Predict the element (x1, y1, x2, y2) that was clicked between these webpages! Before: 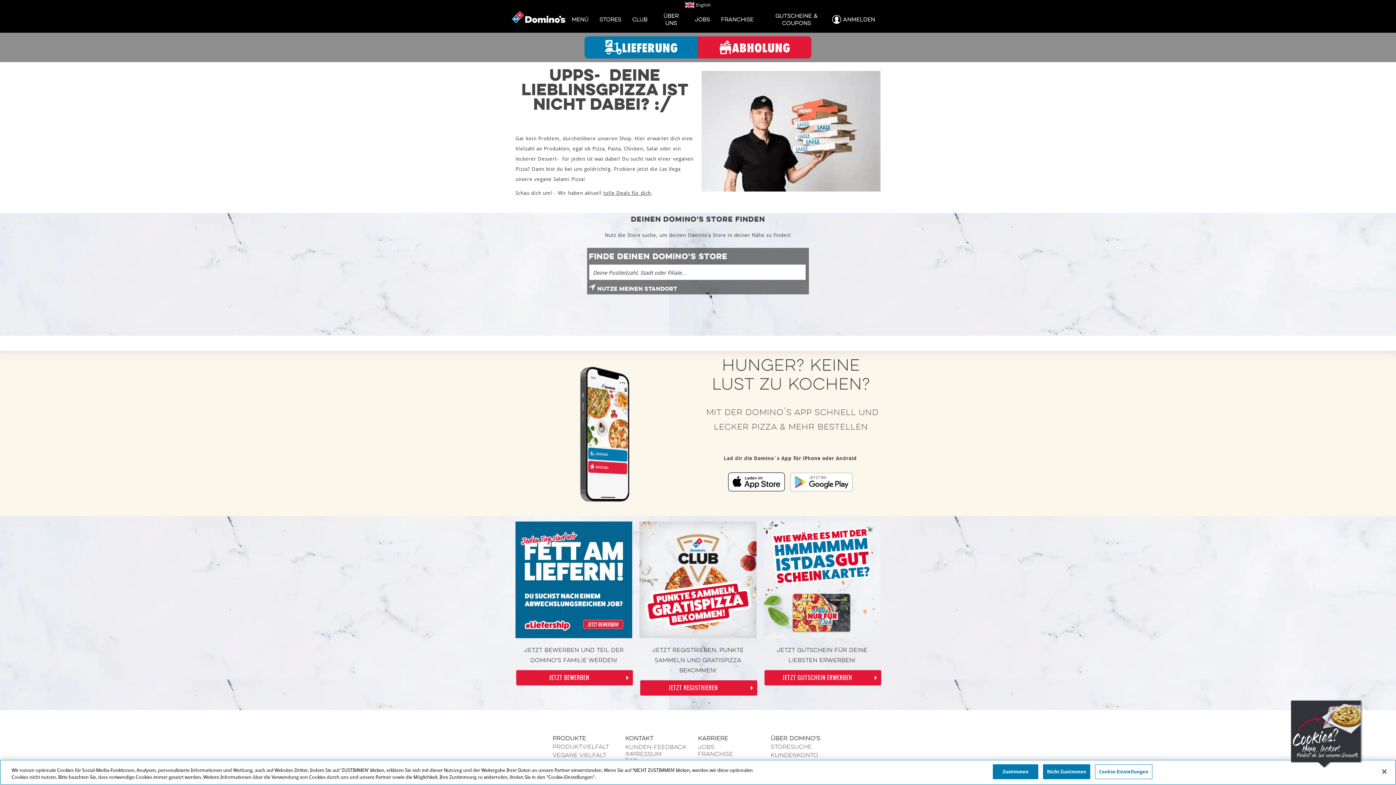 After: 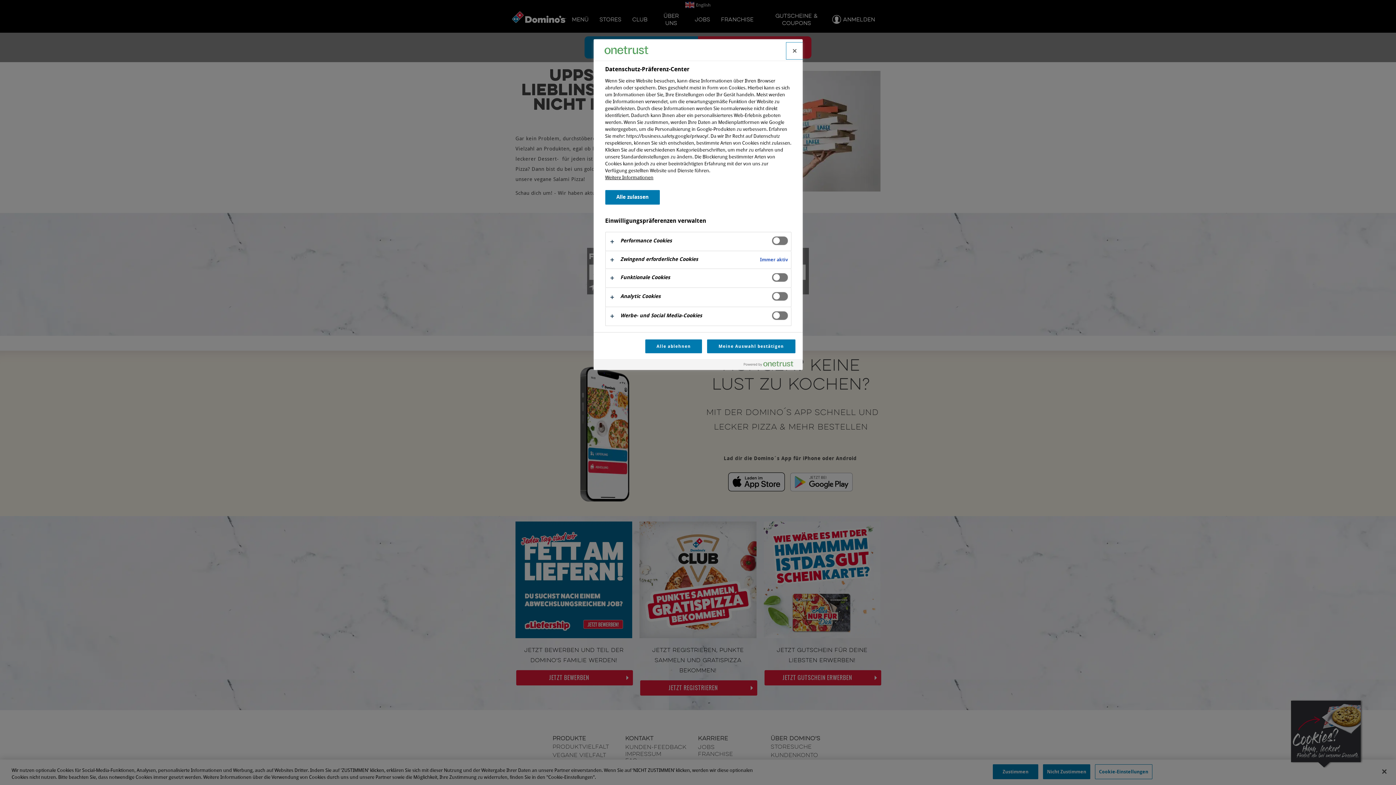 Action: label: Cookie-Einstellungen bbox: (1095, 764, 1152, 779)